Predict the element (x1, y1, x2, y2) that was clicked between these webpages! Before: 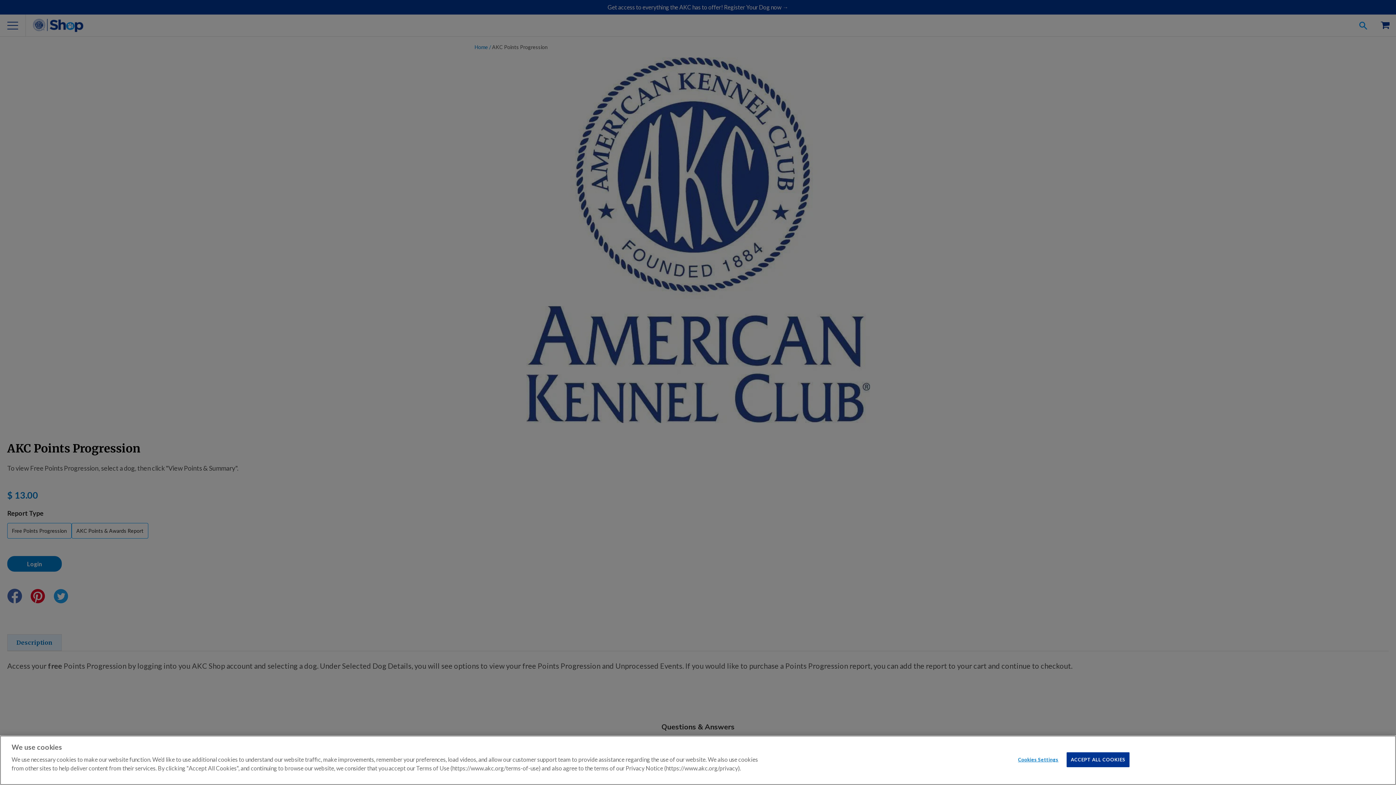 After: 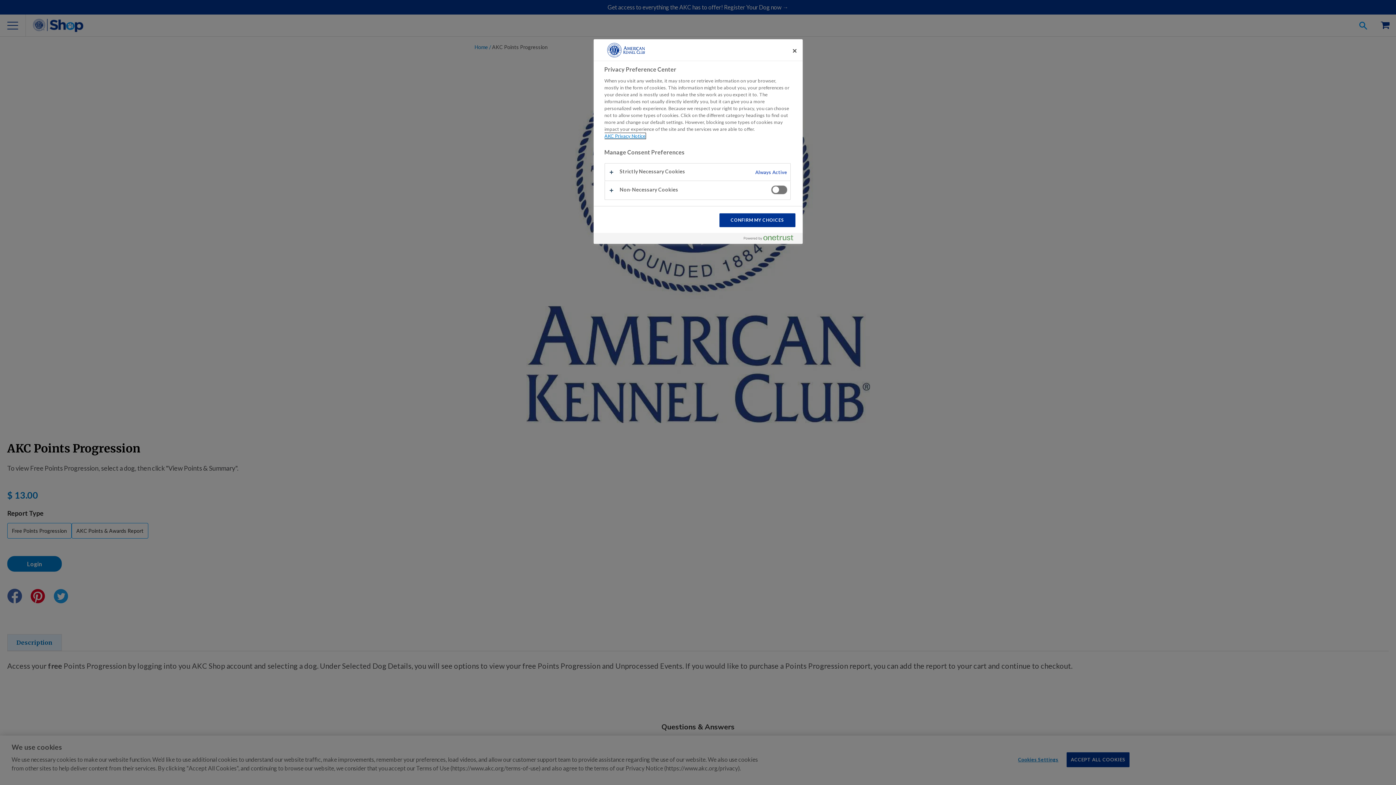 Action: label: Cookies Settings bbox: (1015, 753, 1061, 767)